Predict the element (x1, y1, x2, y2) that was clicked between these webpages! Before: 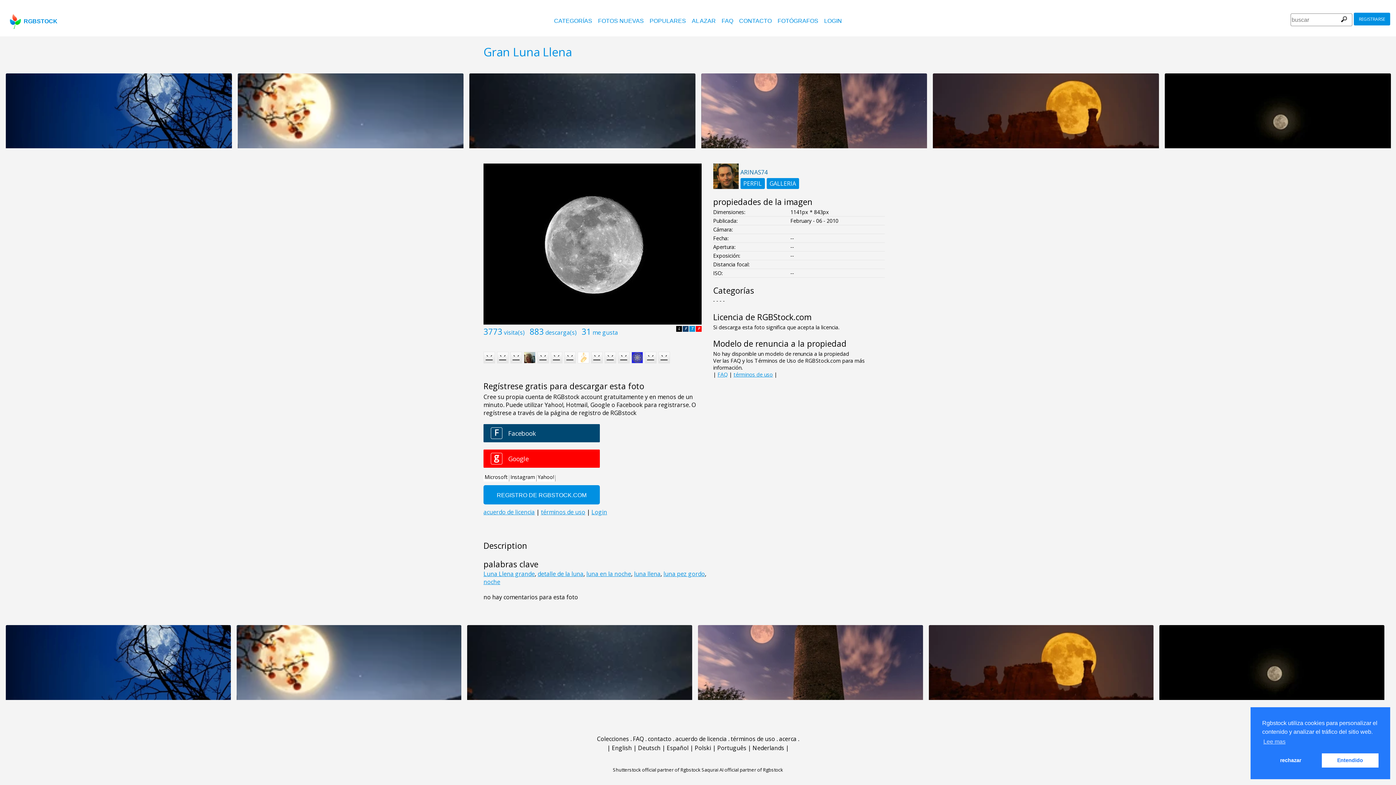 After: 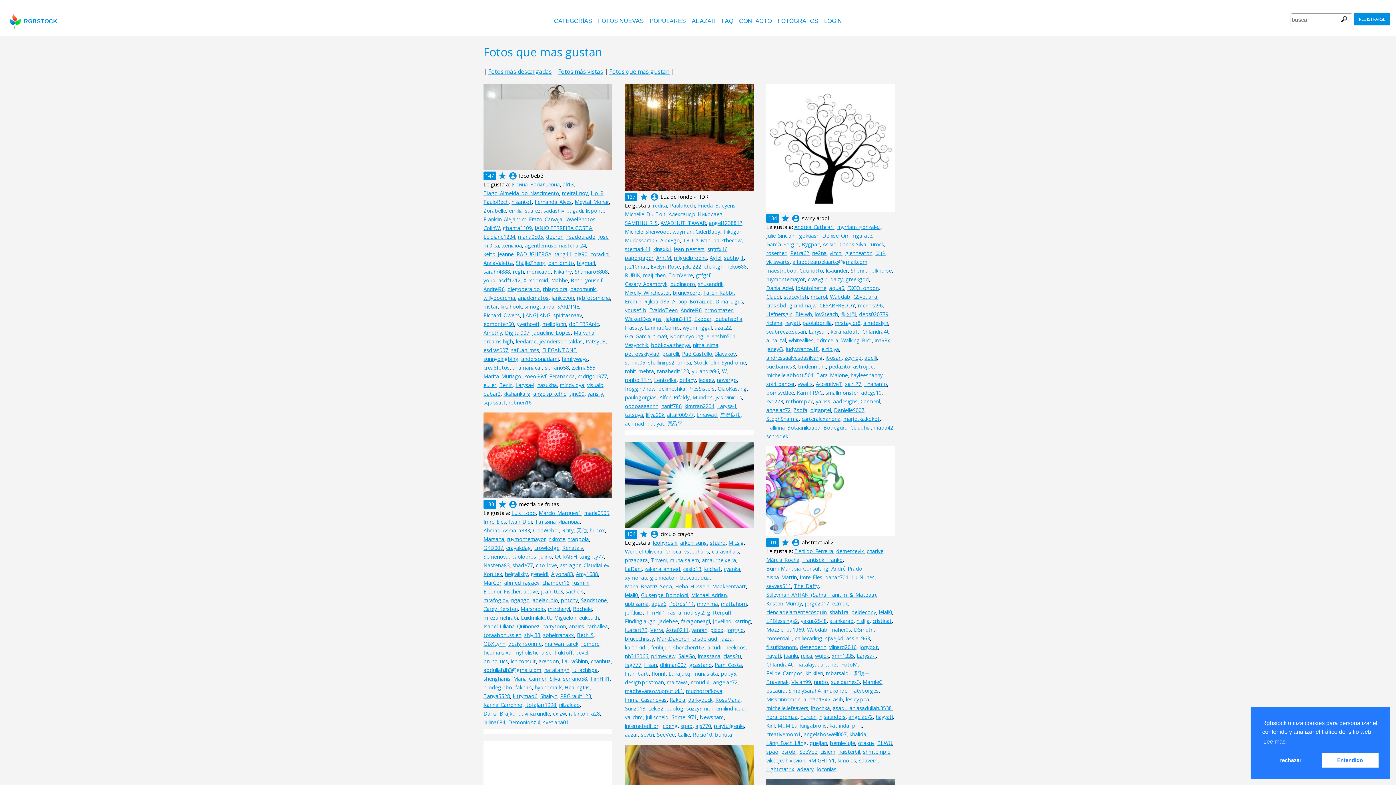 Action: label: me gusta bbox: (592, 328, 621, 336)